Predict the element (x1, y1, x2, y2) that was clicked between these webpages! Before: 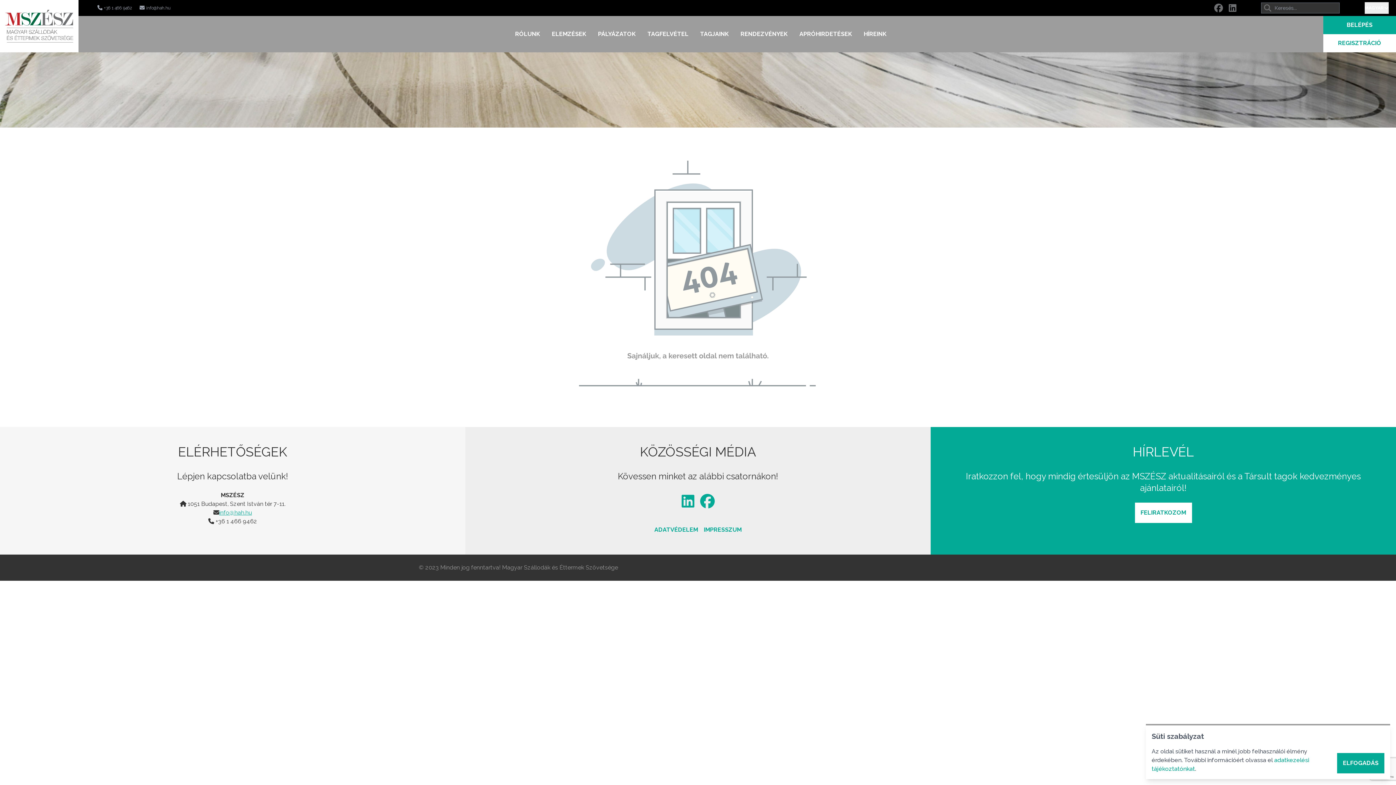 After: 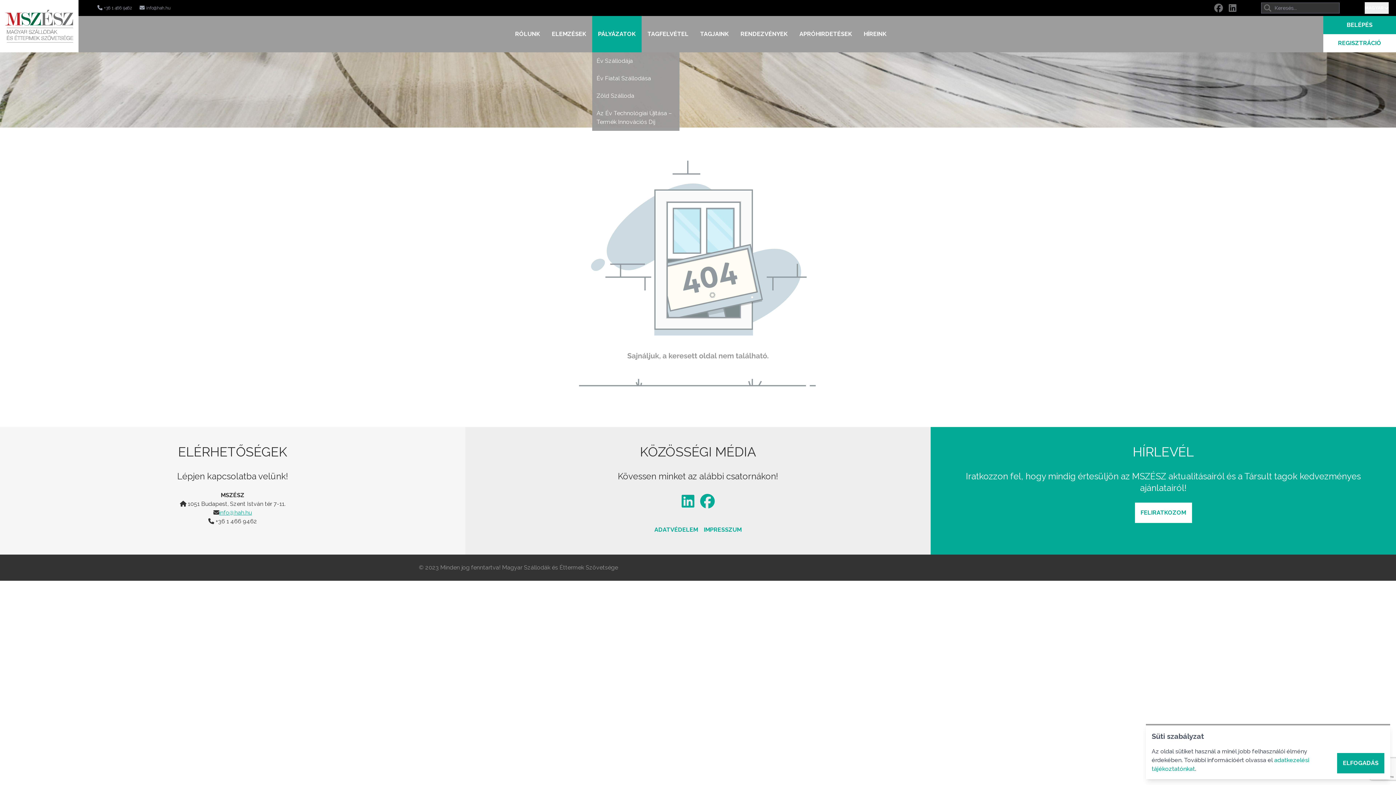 Action: label: PÁLYÁZATOK bbox: (592, 16, 641, 52)